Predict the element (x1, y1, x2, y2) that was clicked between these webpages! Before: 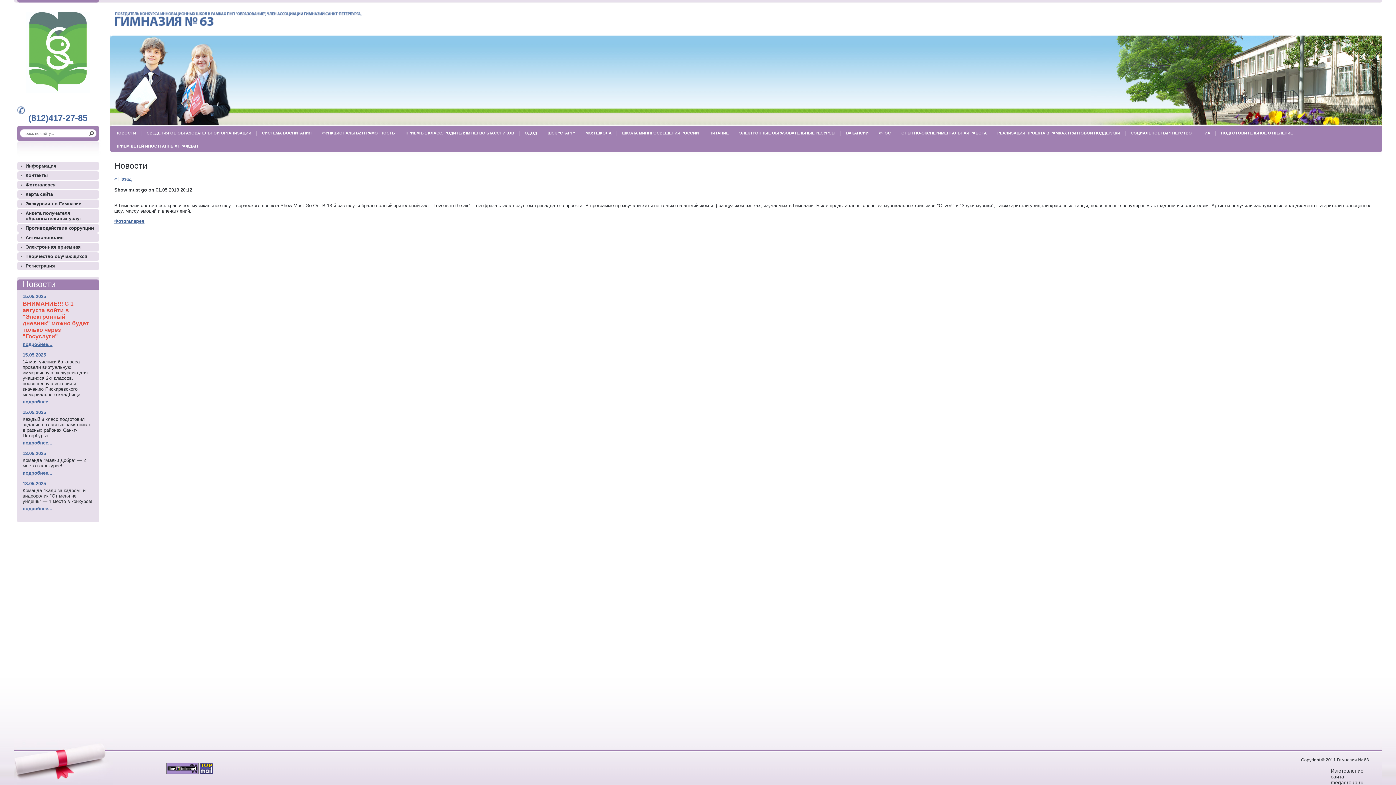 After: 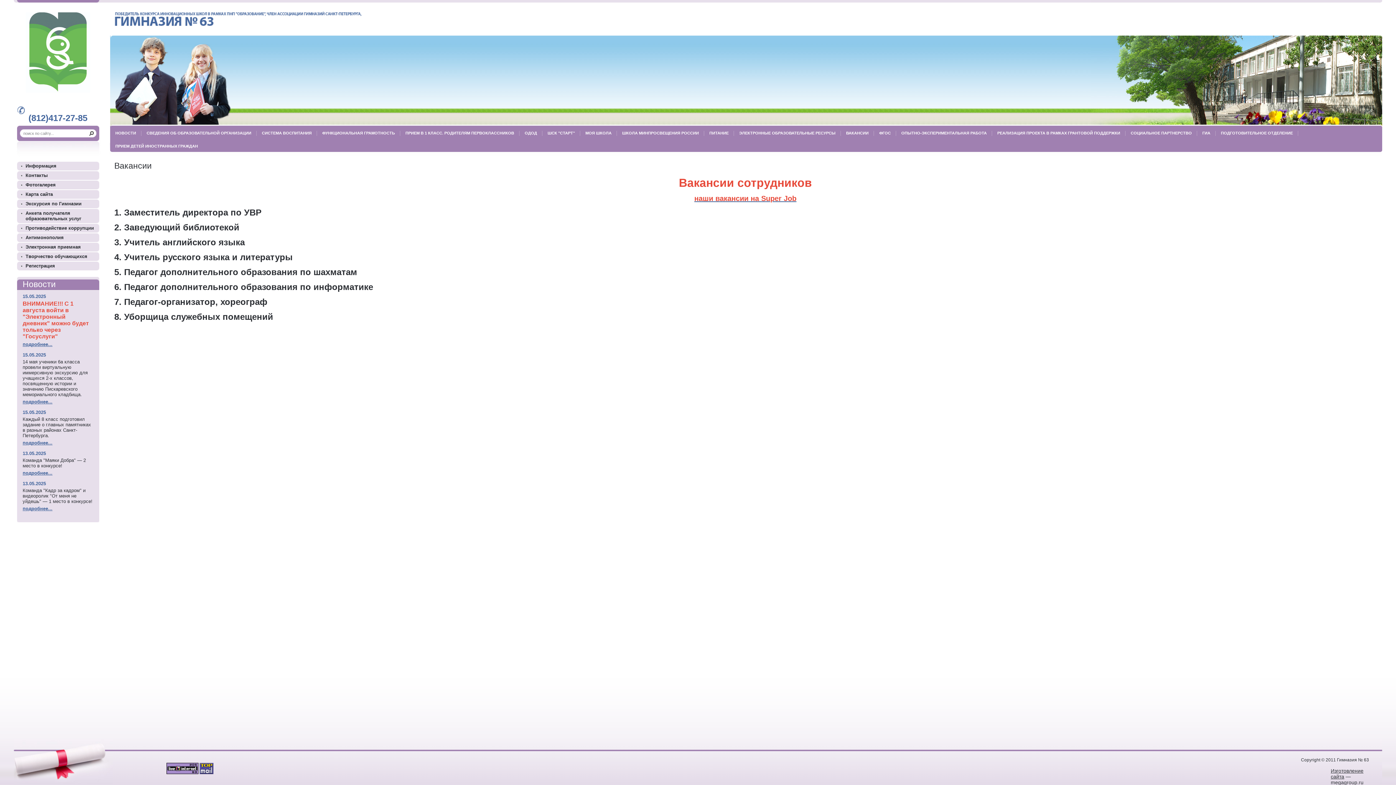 Action: label: ВАКАНСИИ bbox: (841, 125, 873, 138)